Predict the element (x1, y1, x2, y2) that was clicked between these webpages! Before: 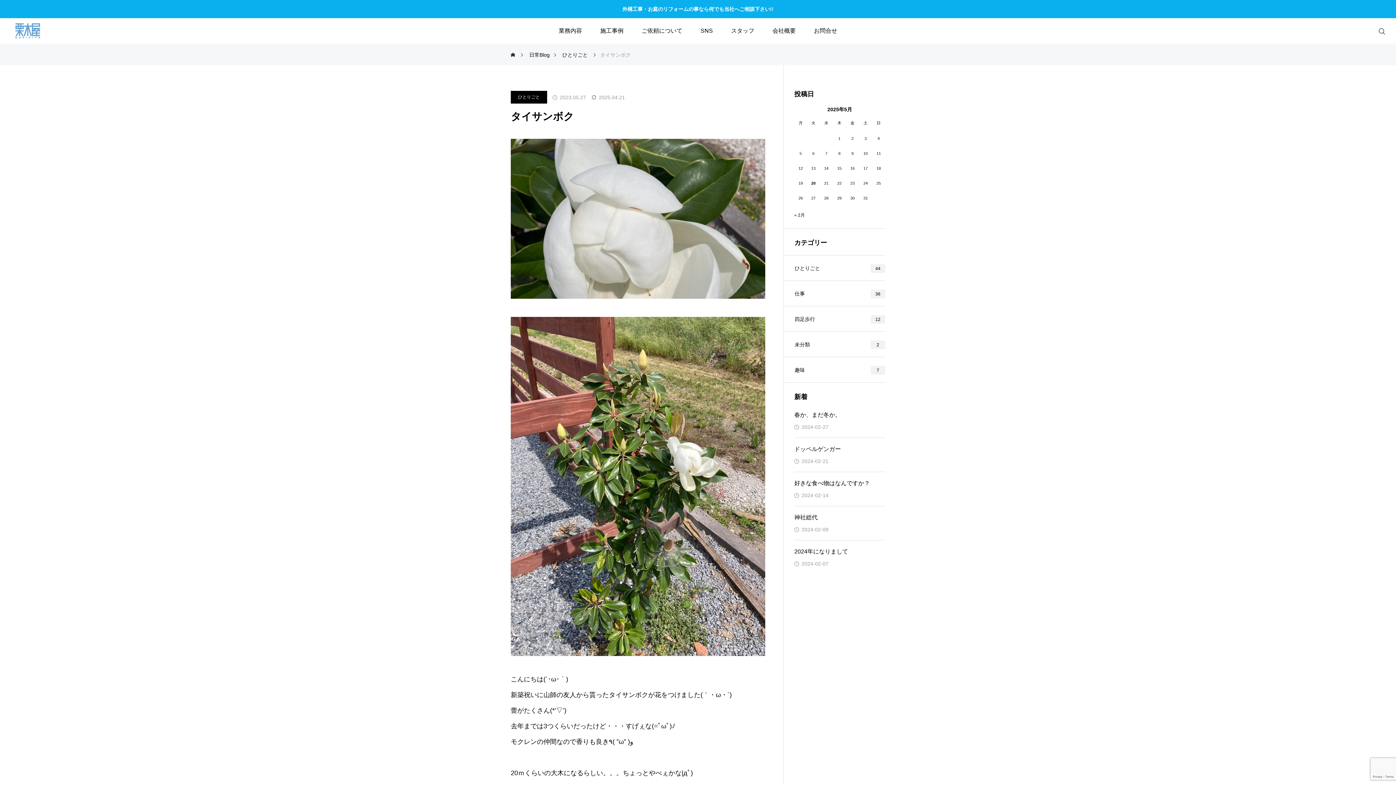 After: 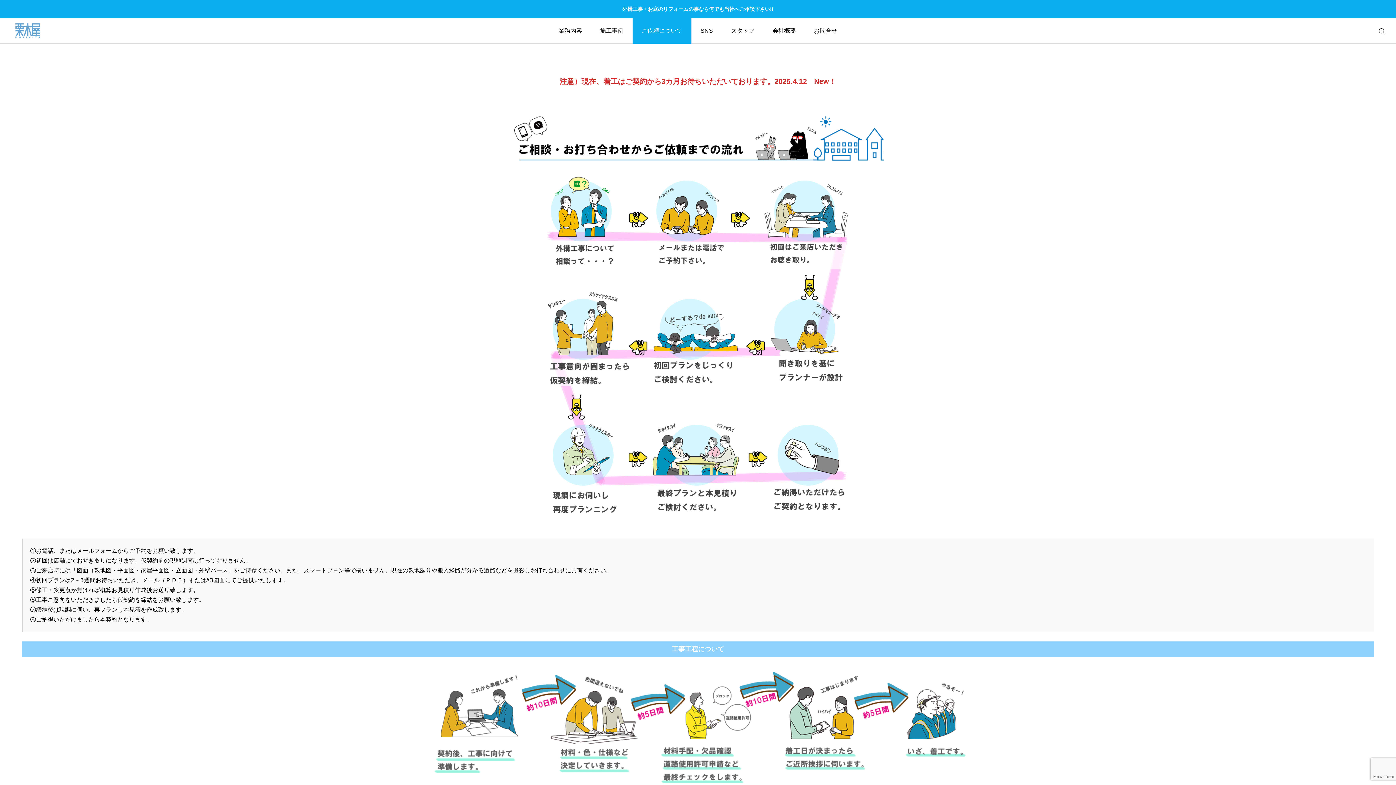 Action: bbox: (632, 18, 691, 43) label: ご依頼について